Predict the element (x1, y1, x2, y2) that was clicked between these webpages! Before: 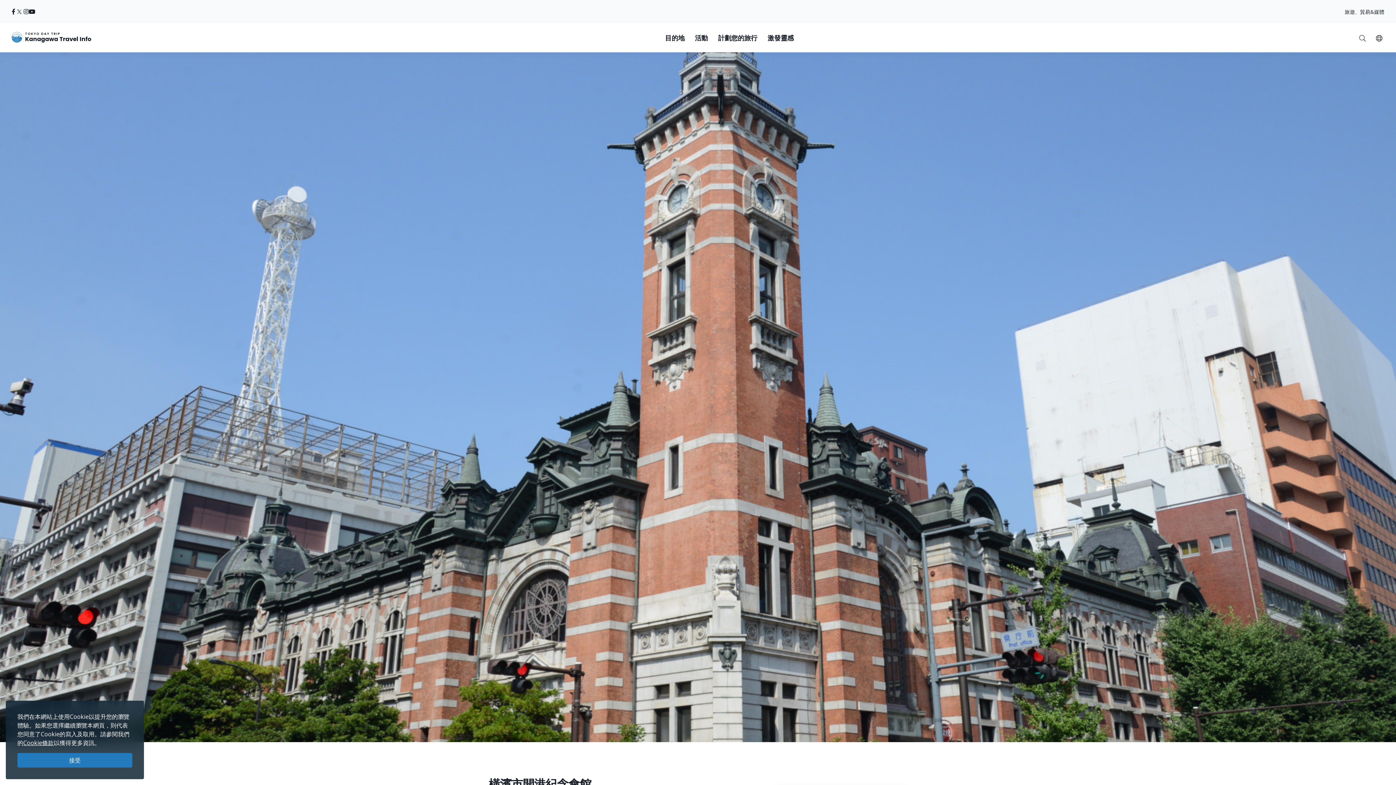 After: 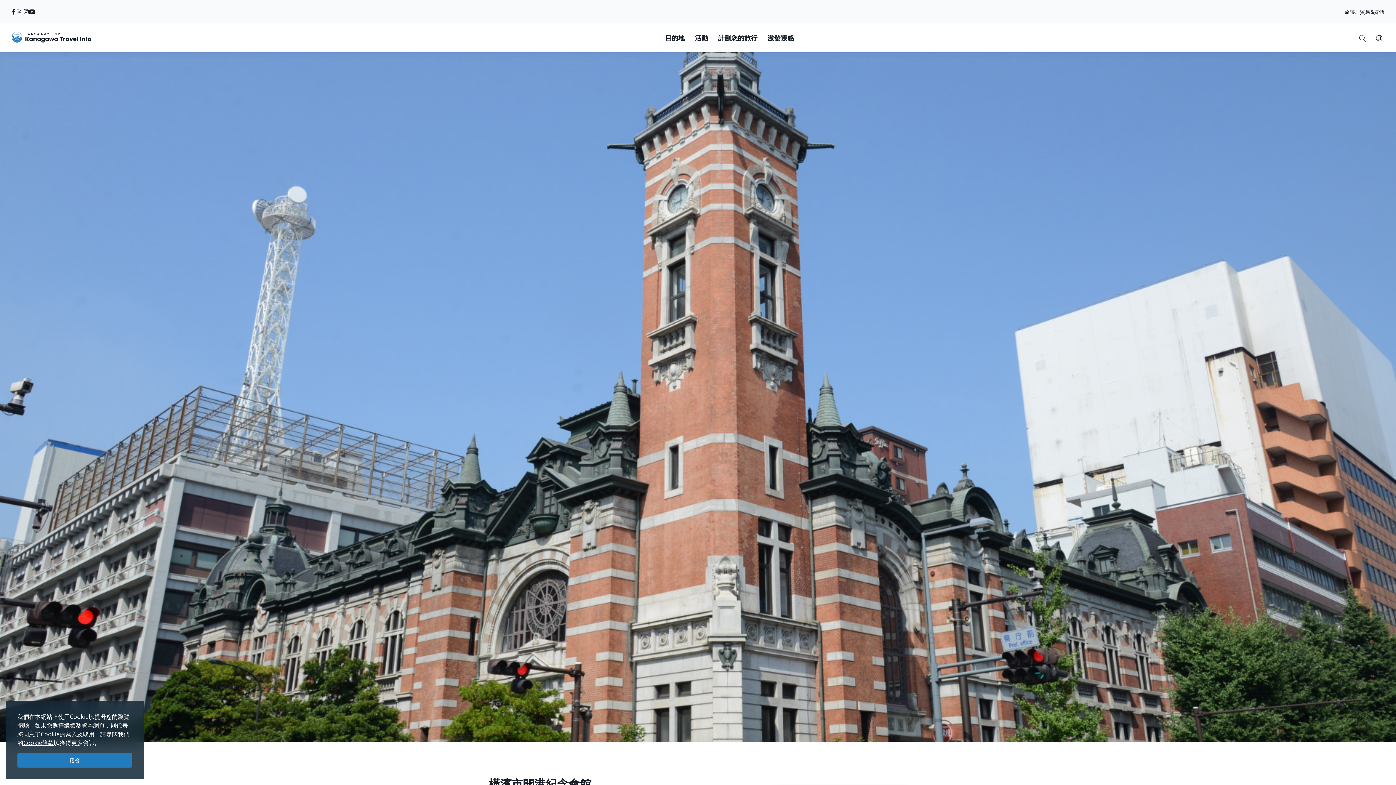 Action: bbox: (11, 7, 15, 16) label: facebook